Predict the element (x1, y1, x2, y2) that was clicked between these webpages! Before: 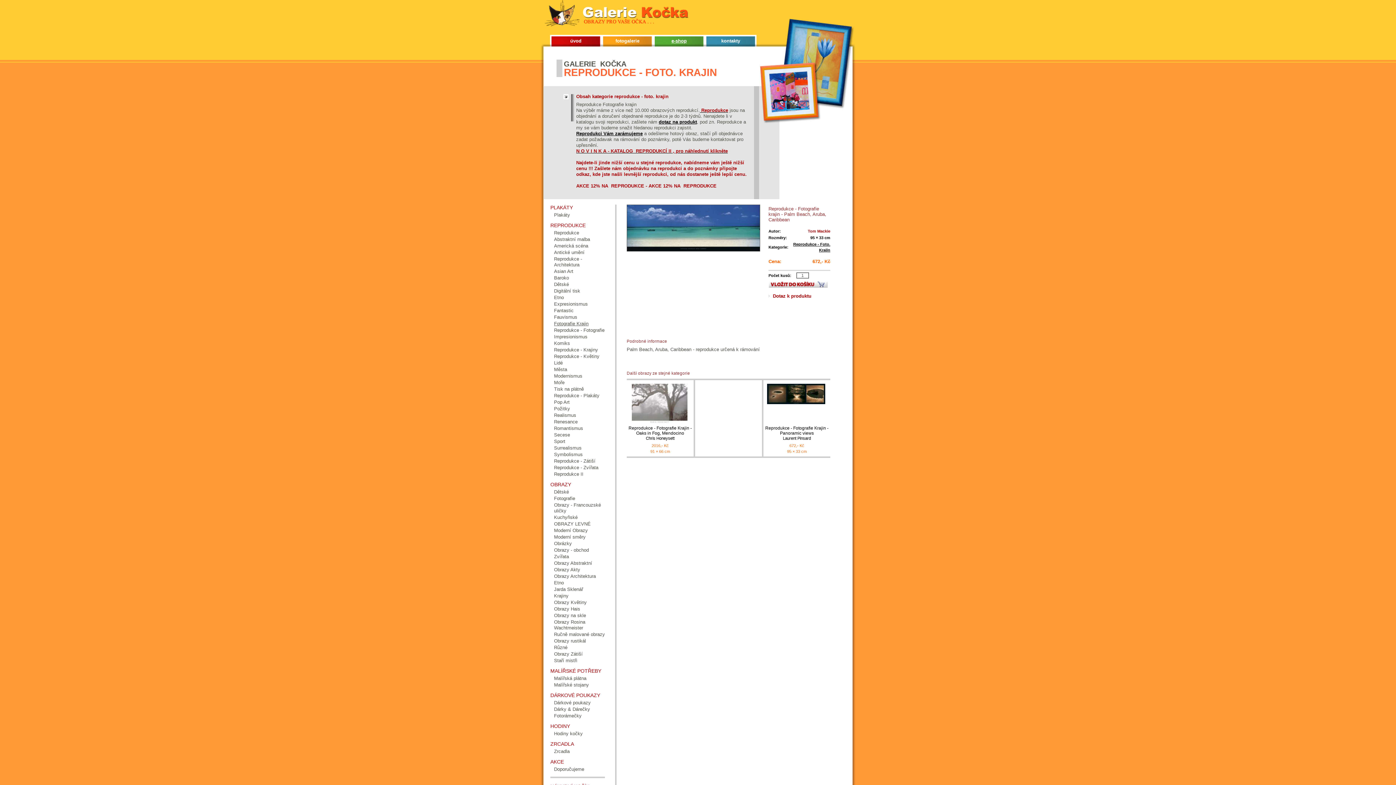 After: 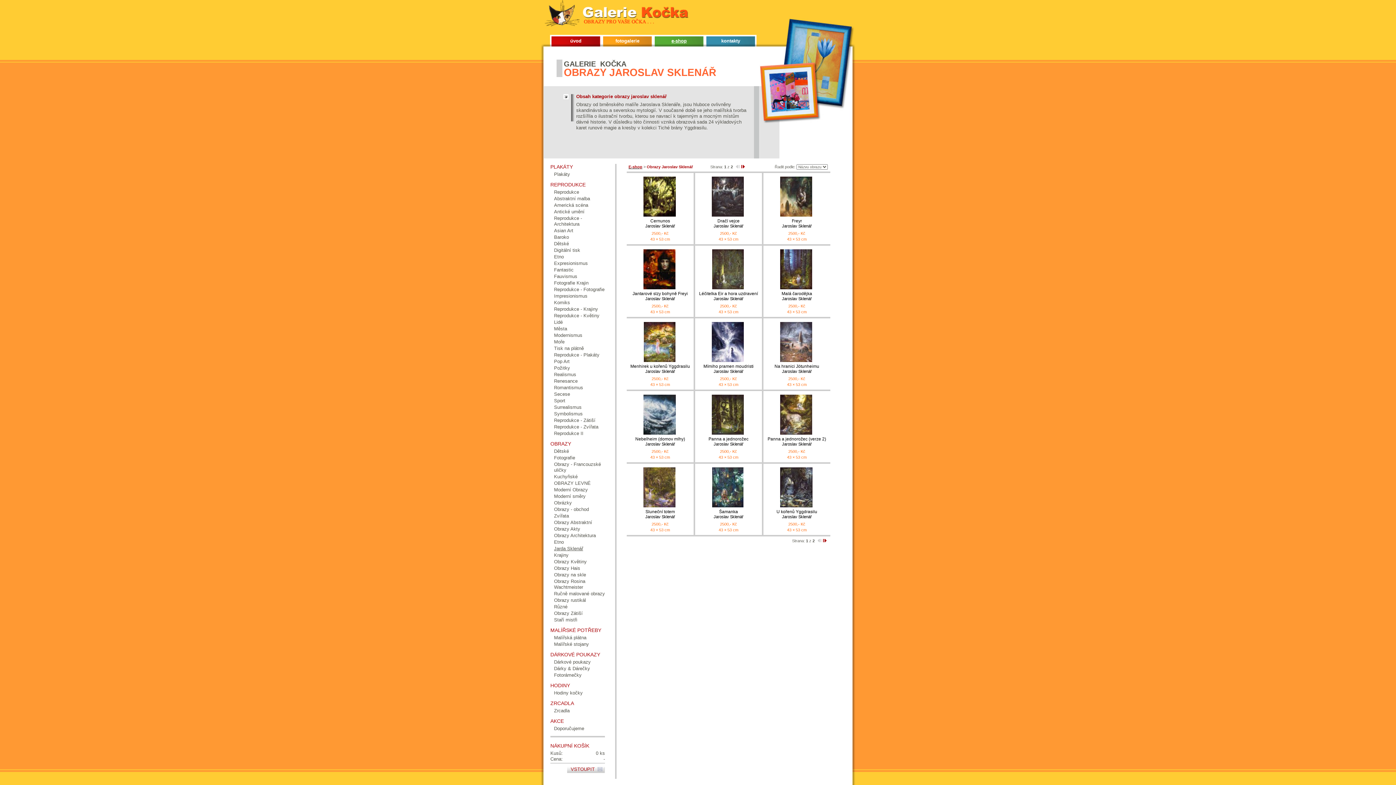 Action: bbox: (554, 586, 583, 592) label: Jarda Sklenář